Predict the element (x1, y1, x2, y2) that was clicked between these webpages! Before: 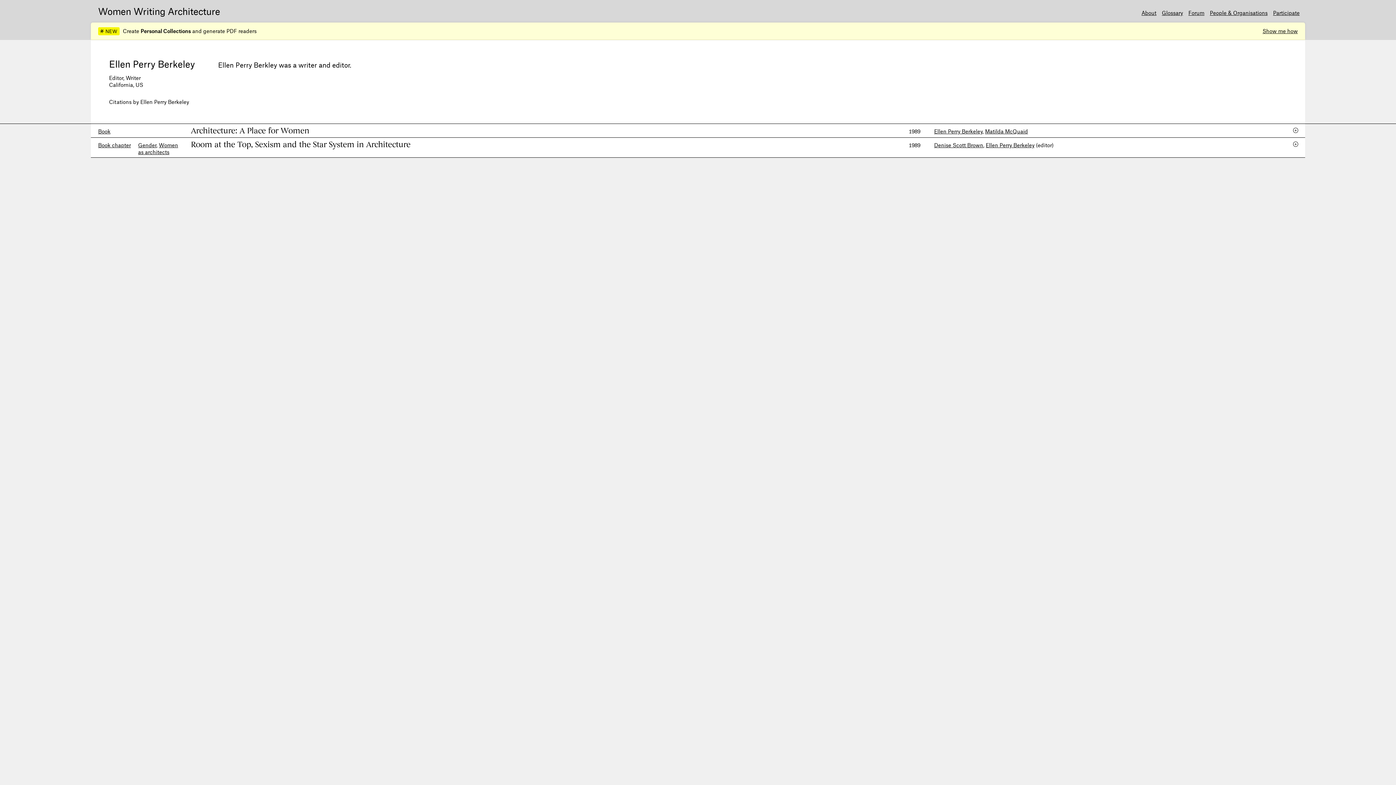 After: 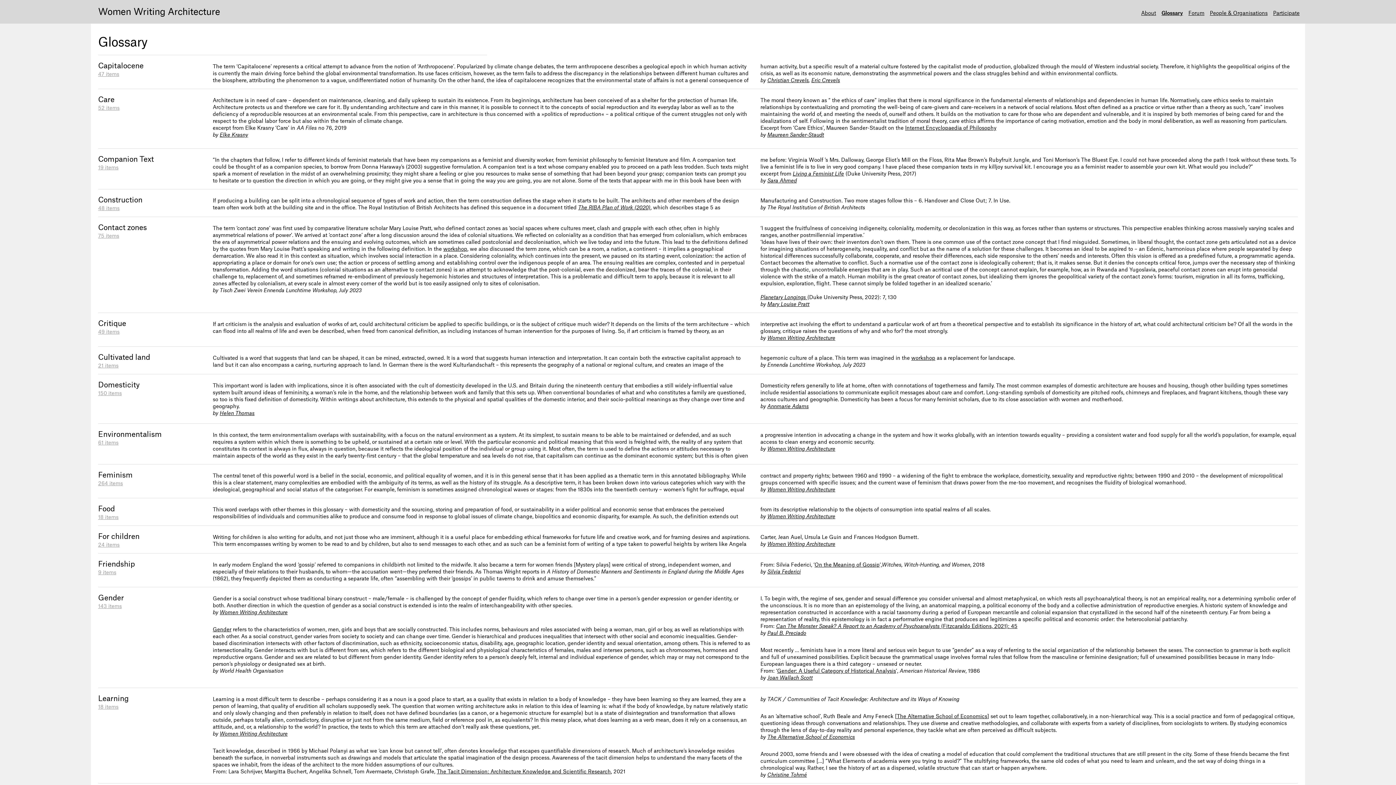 Action: label: Glossary bbox: (1162, 9, 1183, 16)